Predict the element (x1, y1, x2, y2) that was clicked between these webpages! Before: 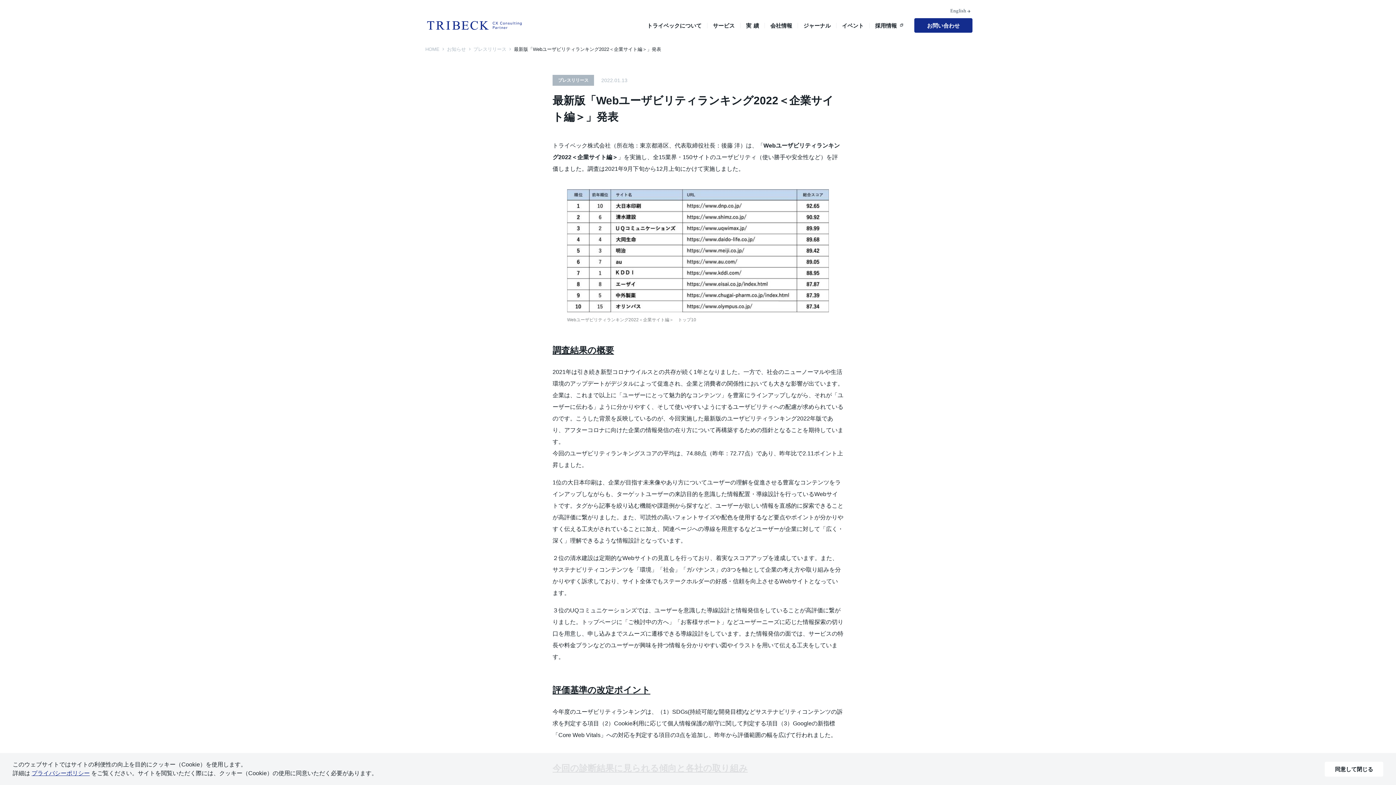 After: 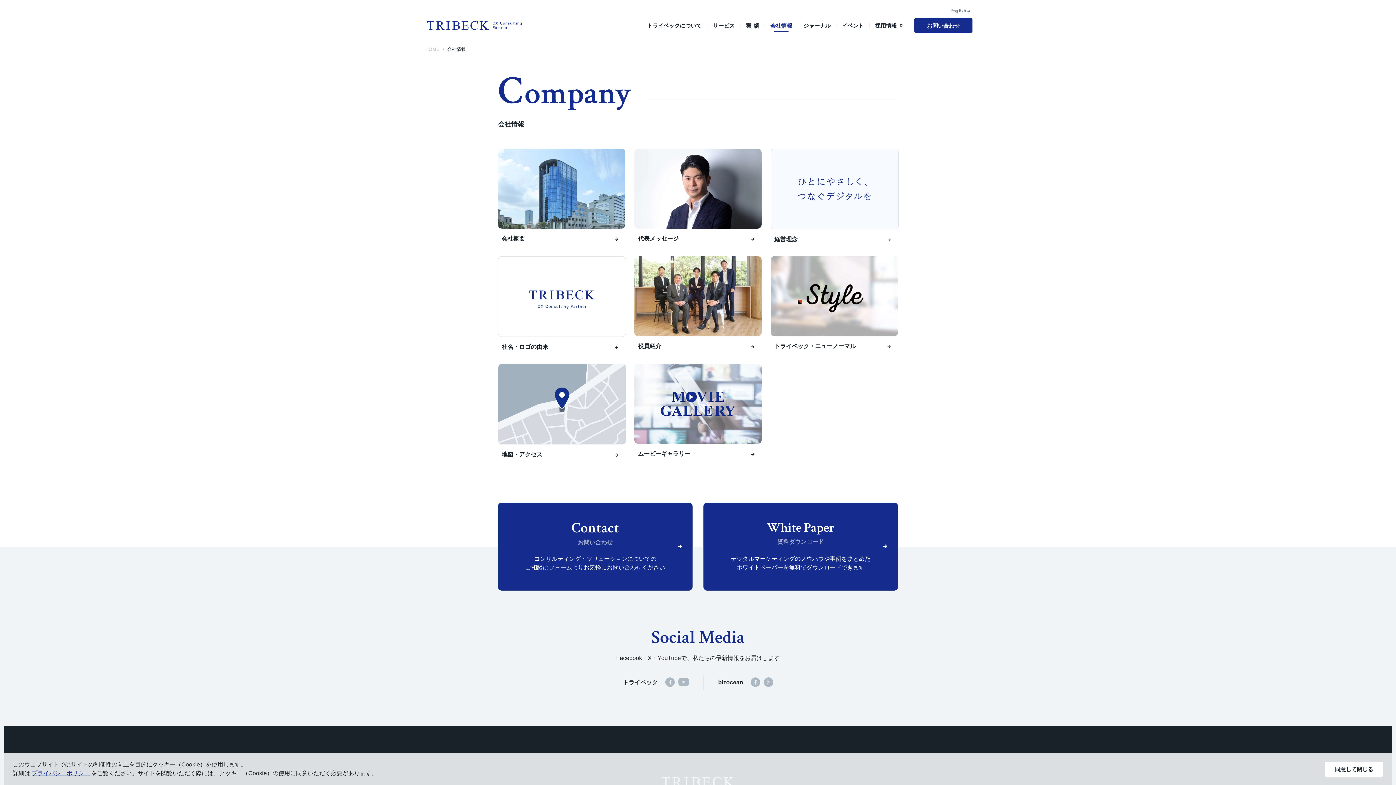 Action: bbox: (770, 22, 792, 28) label: 会社情報